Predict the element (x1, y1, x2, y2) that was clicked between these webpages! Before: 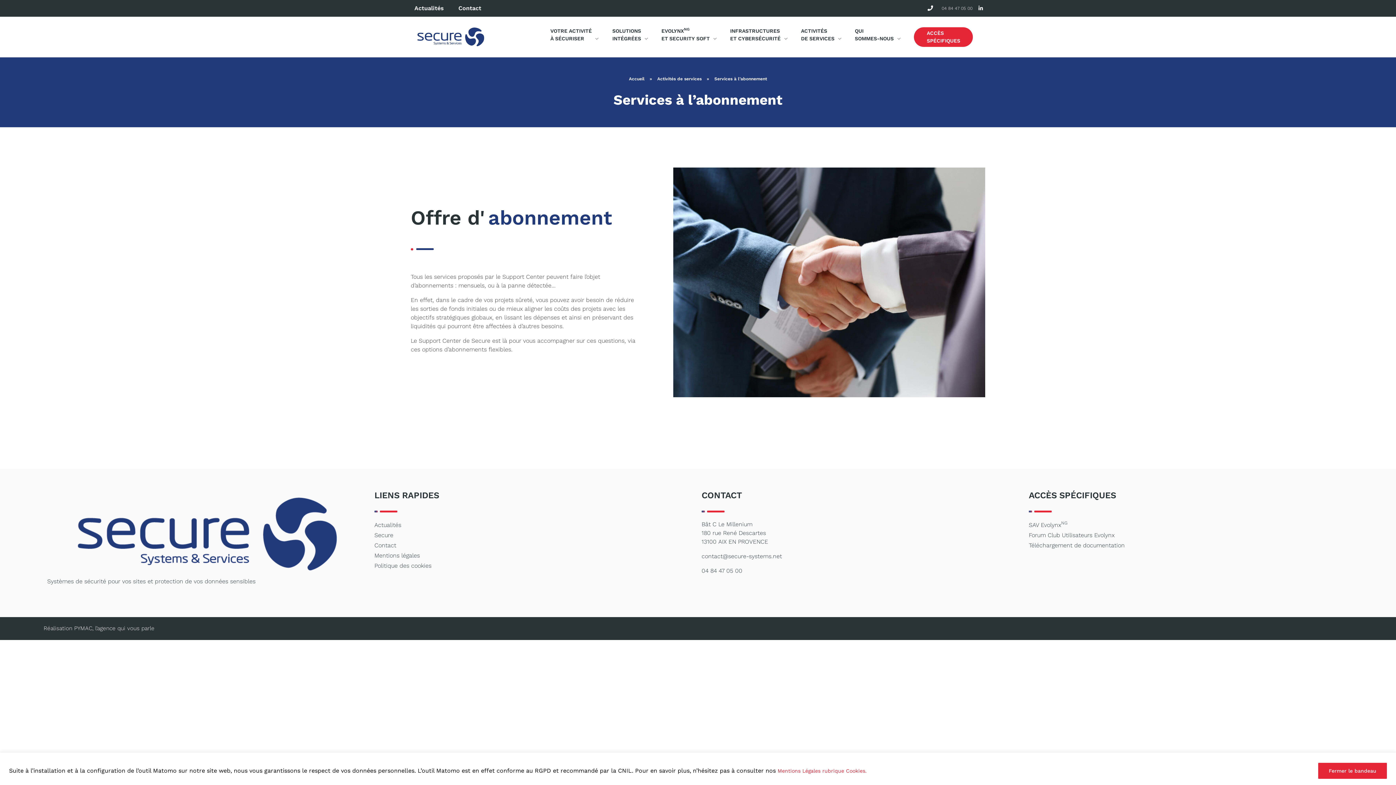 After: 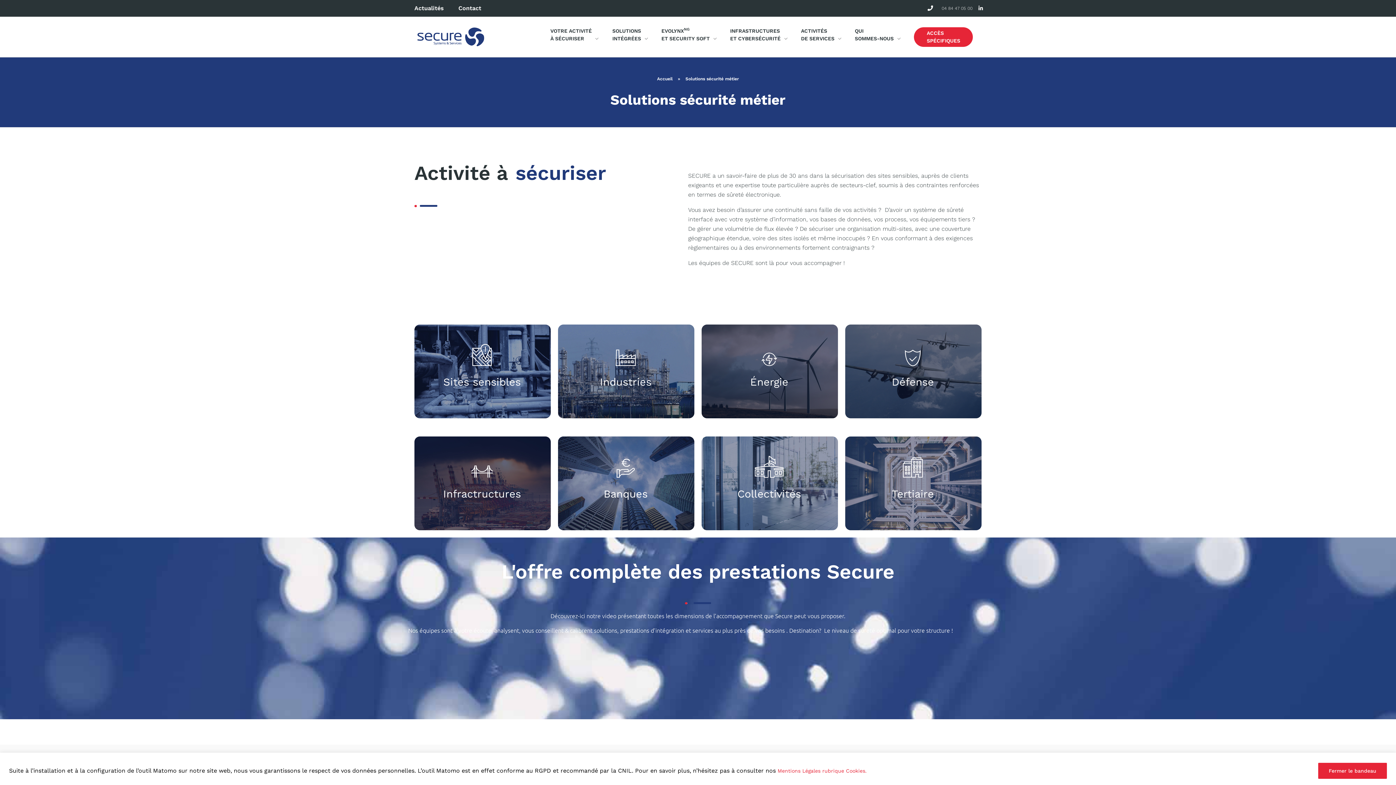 Action: label: VOTRE ACTIVITÉ
À SÉCURISER  bbox: (550, 27, 605, 42)